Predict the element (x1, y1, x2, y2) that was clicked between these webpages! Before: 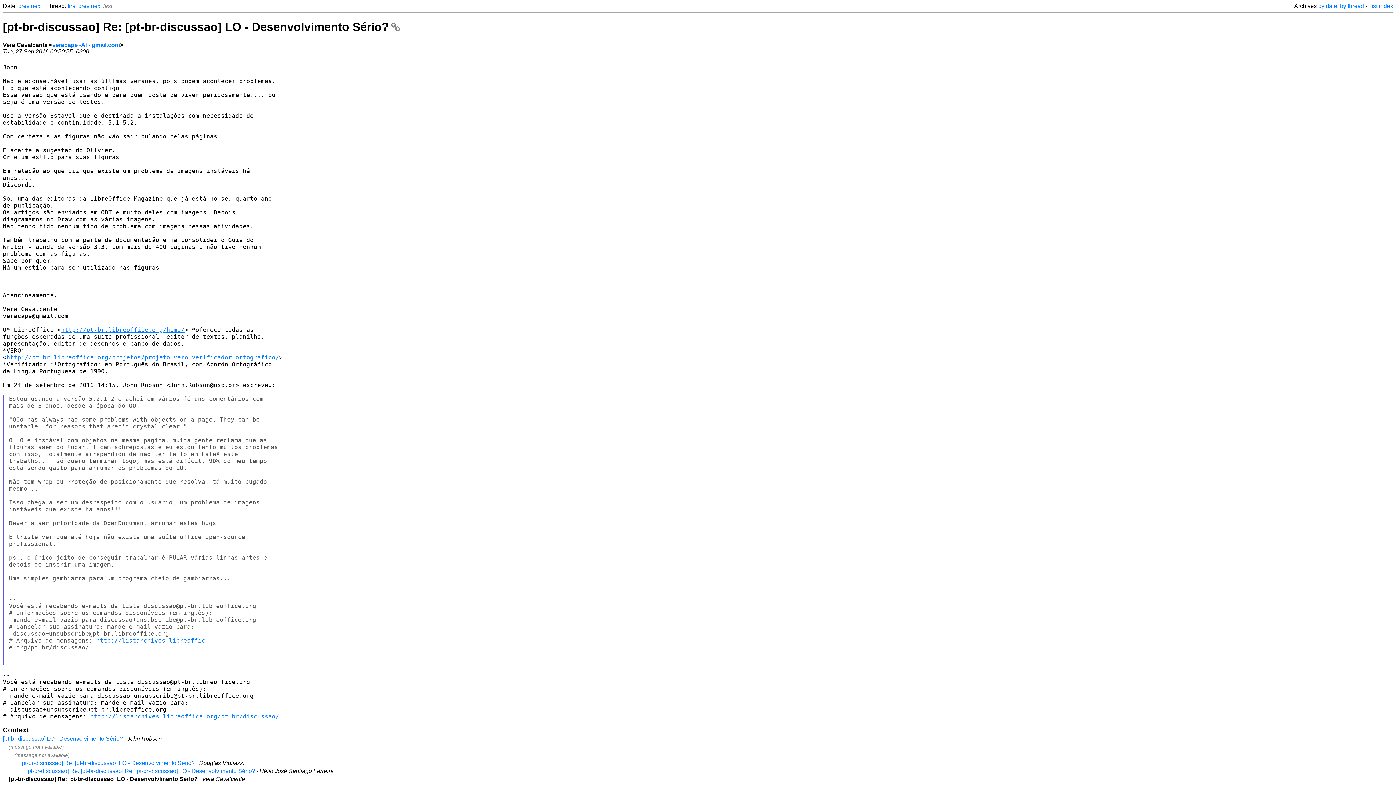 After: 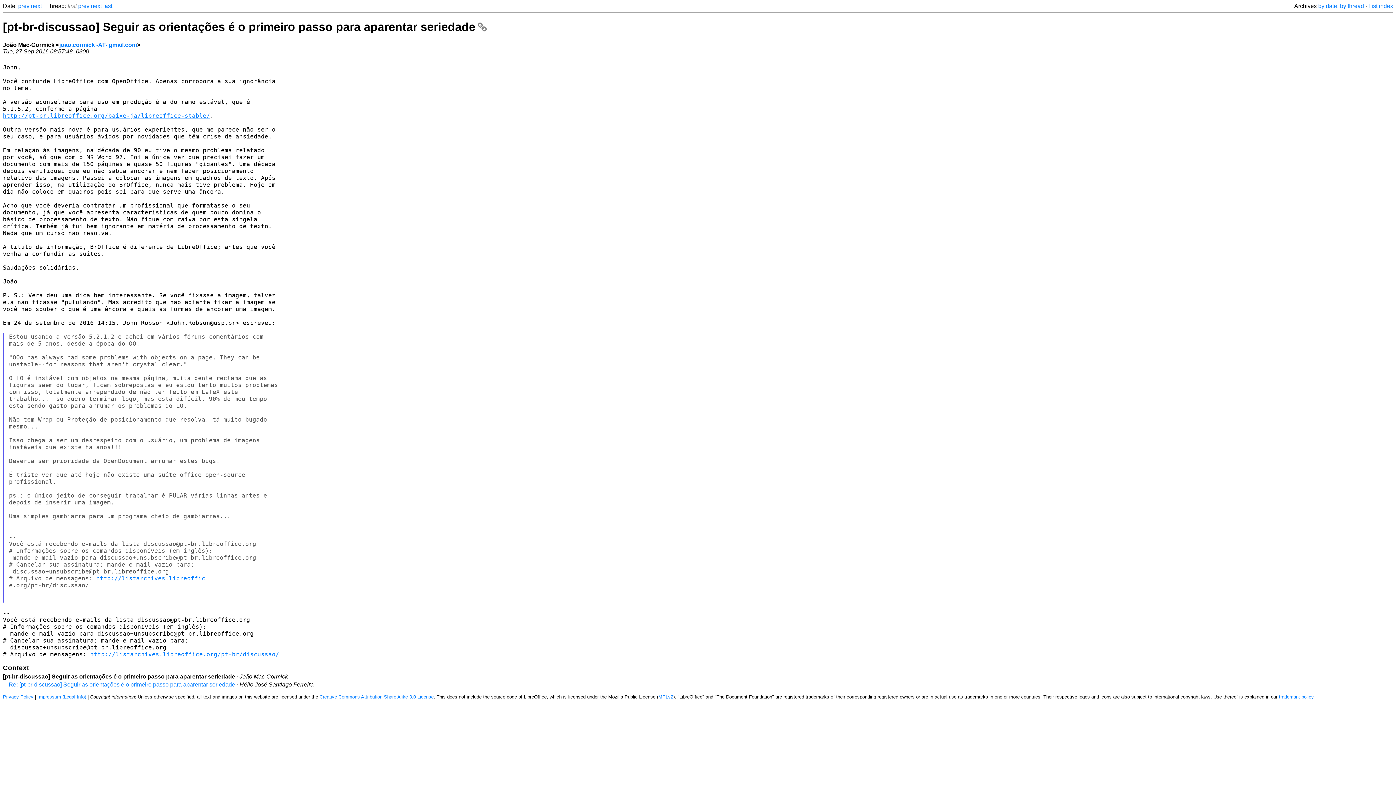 Action: bbox: (30, 2, 41, 9) label: next